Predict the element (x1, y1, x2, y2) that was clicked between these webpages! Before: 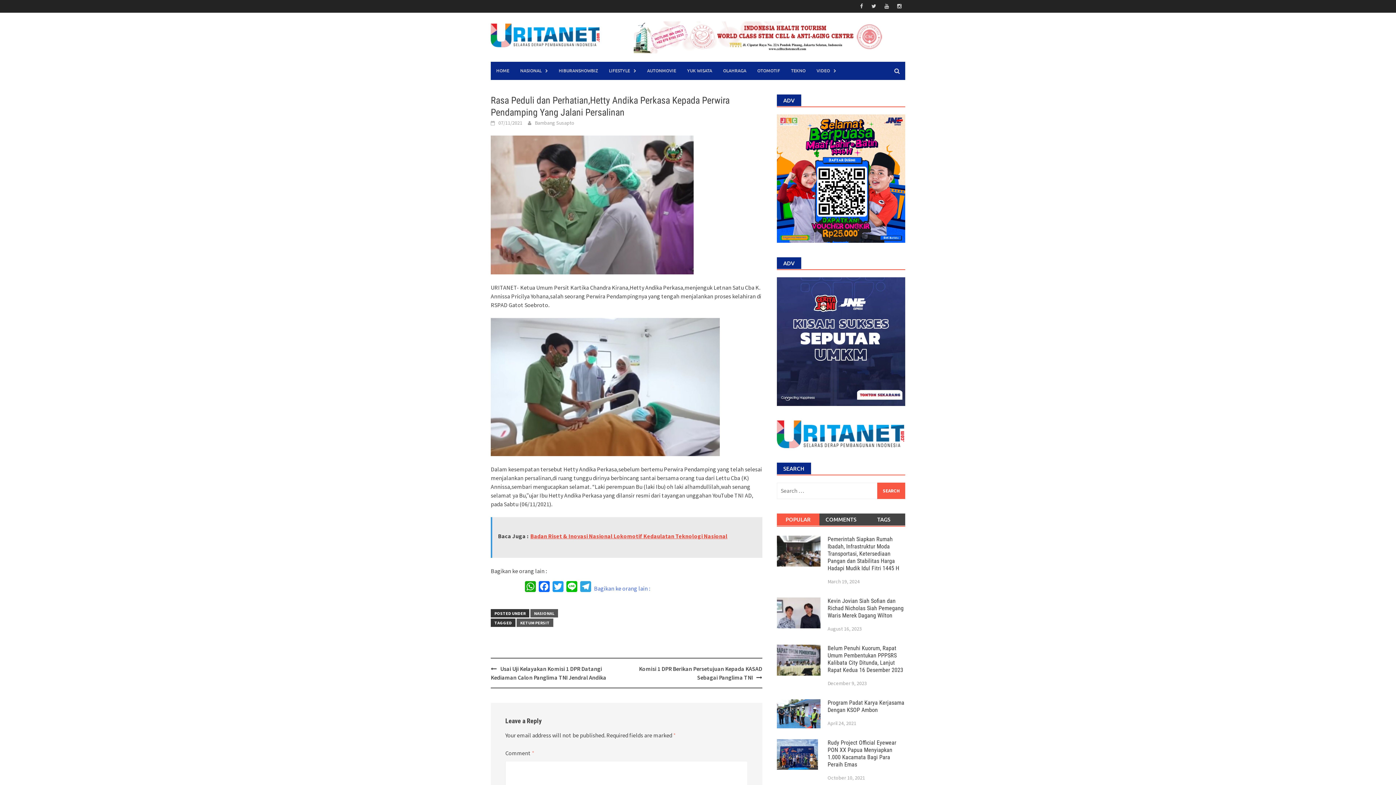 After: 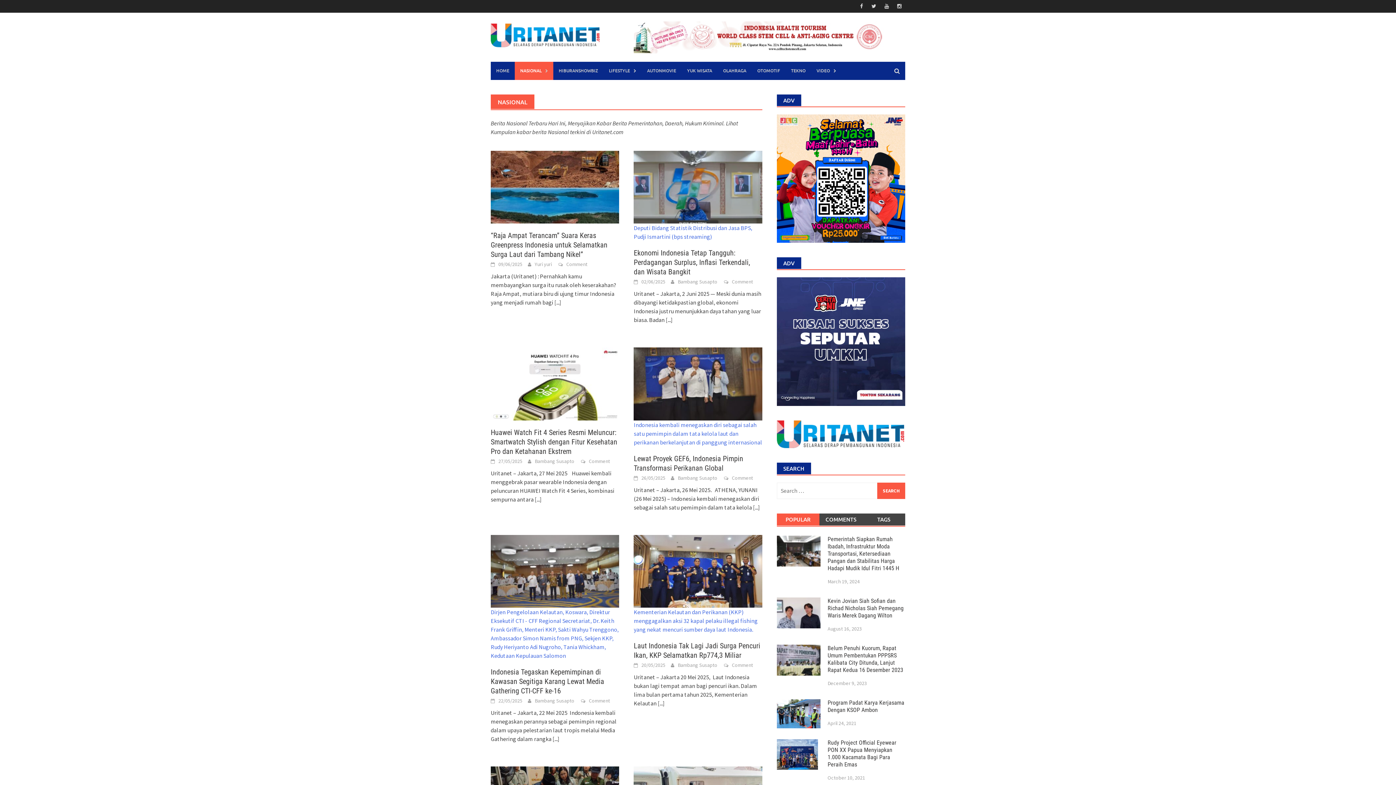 Action: bbox: (530, 609, 558, 617) label: NASIONAL